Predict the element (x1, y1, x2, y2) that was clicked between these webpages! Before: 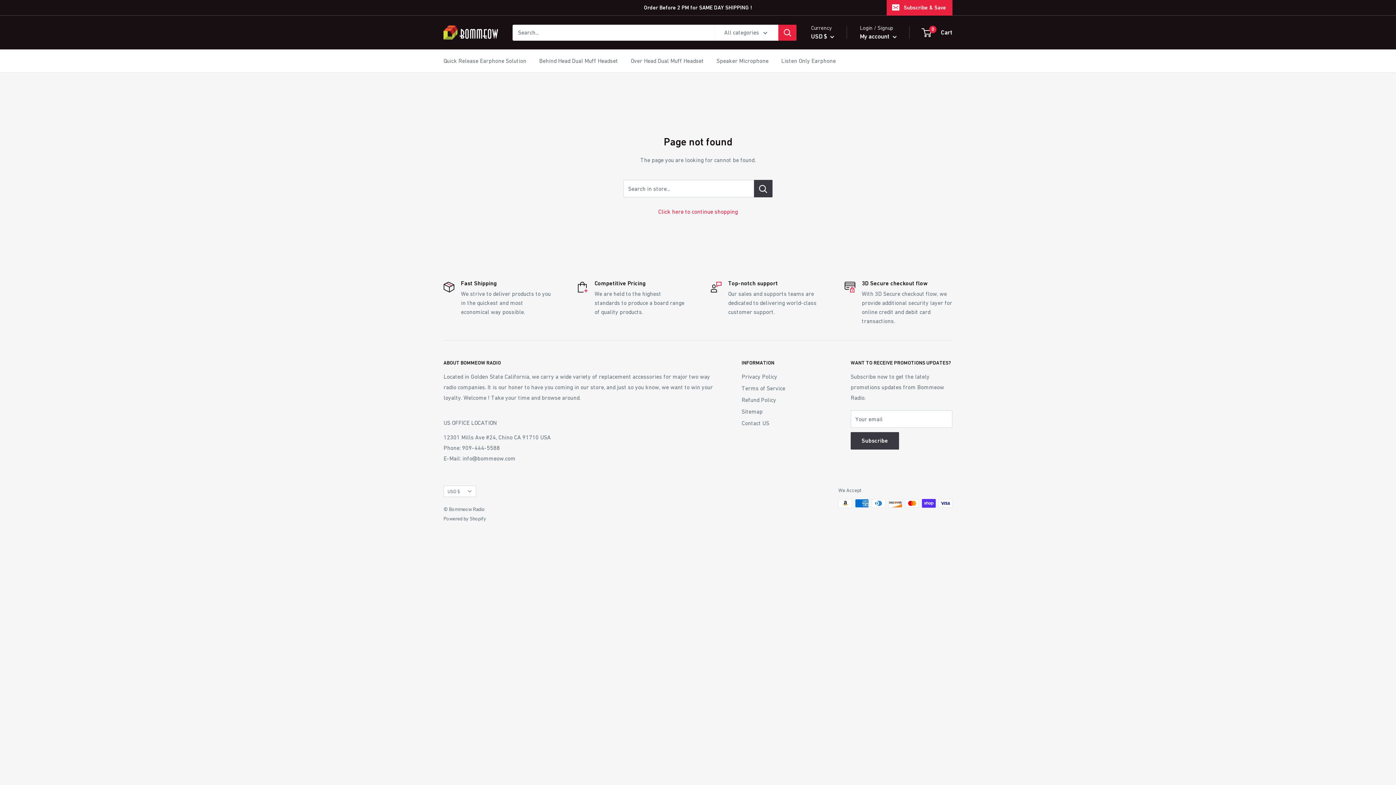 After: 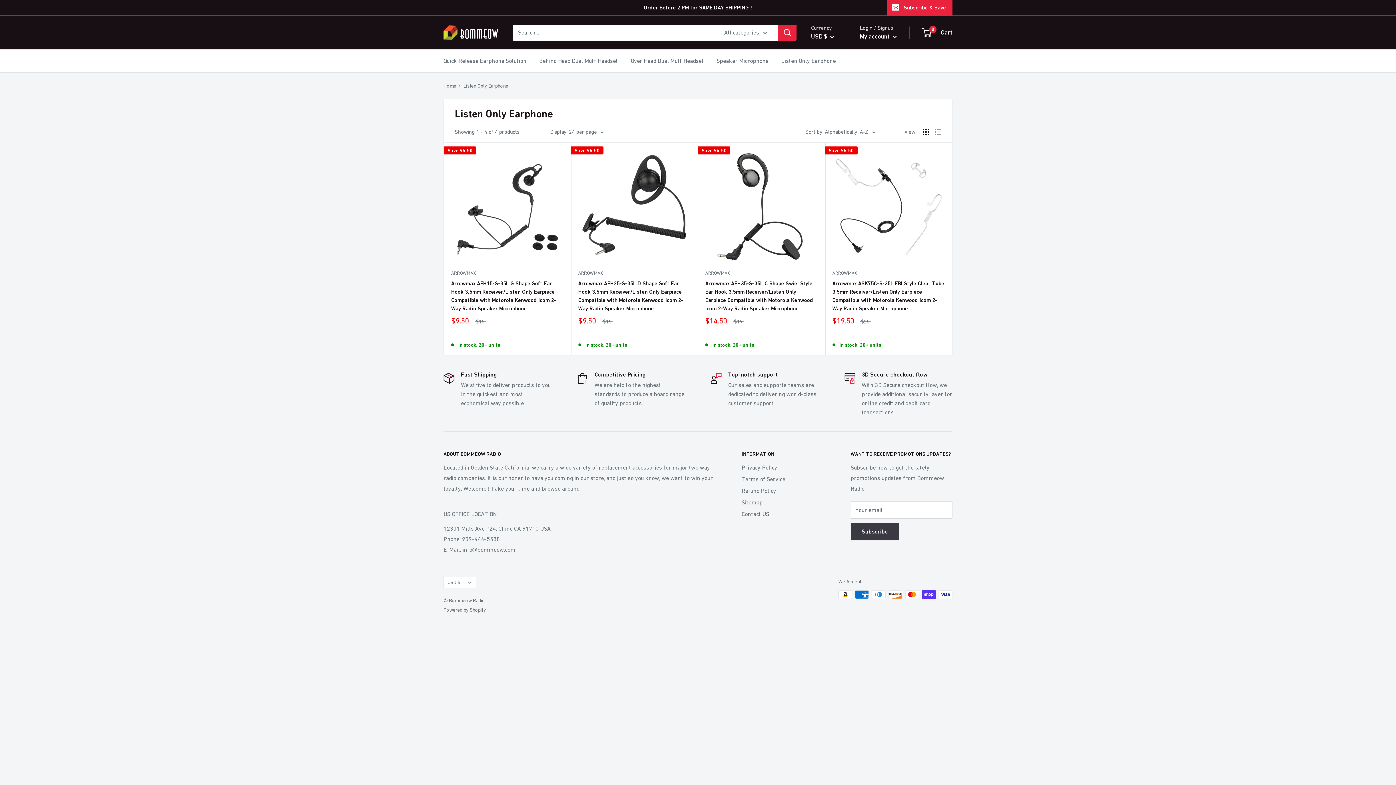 Action: bbox: (781, 55, 836, 66) label: Listen Only Earphone